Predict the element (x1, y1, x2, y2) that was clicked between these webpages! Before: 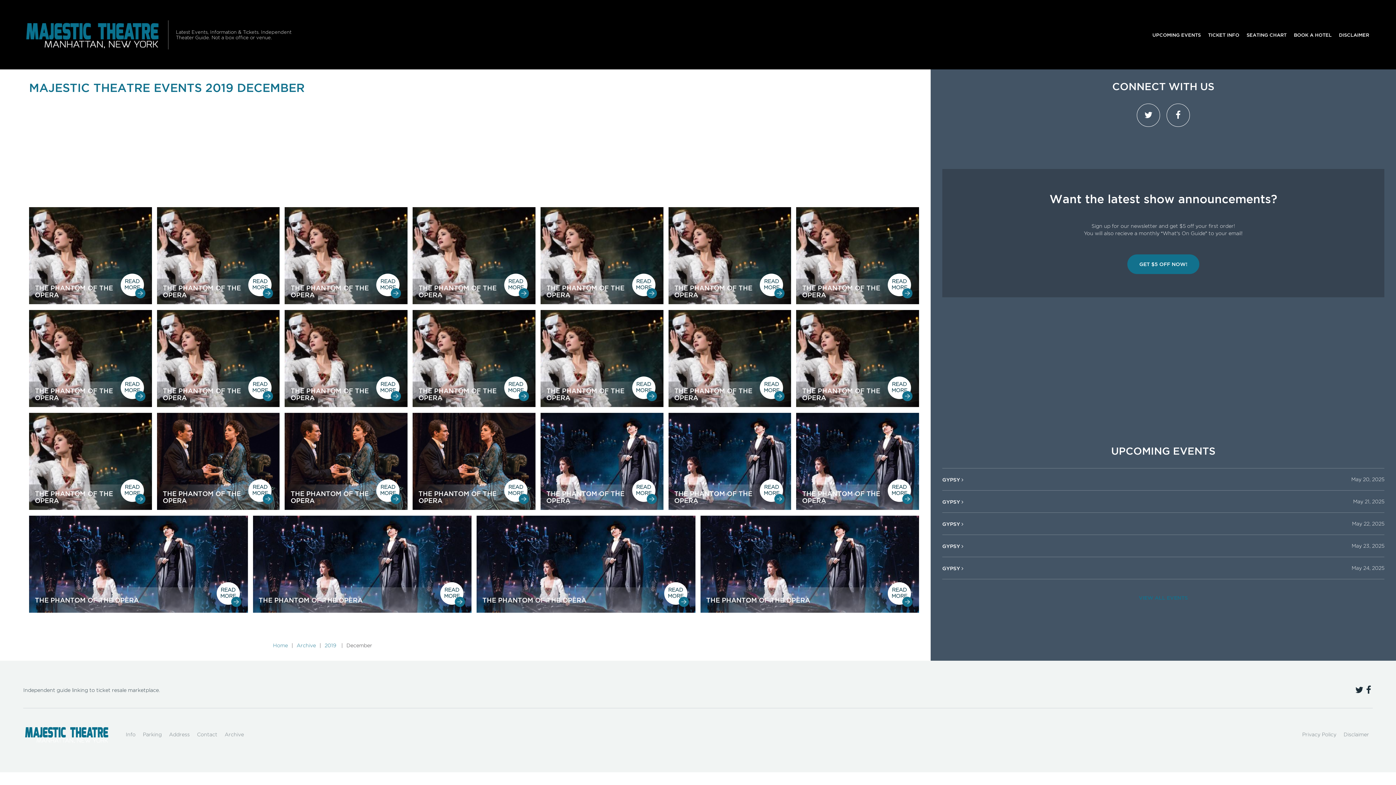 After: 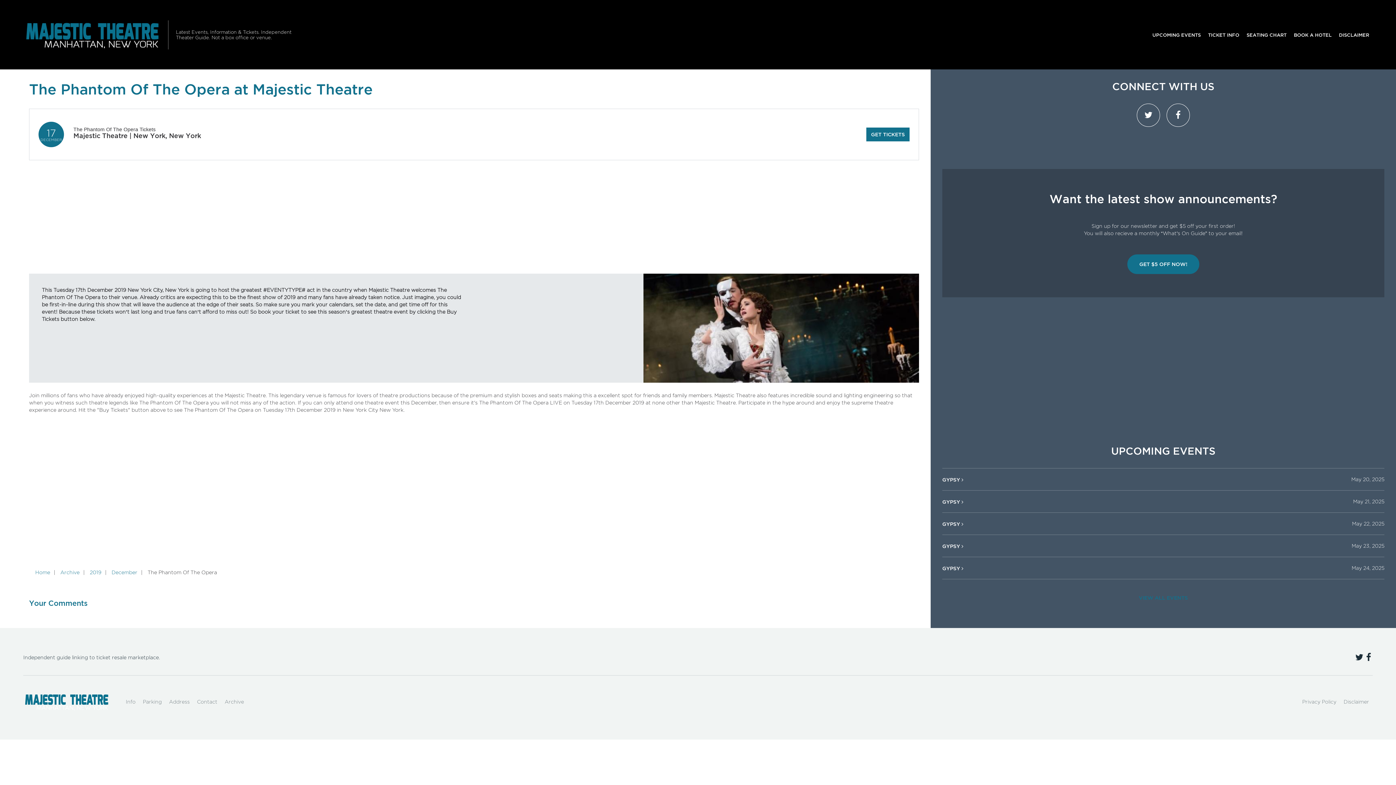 Action: label: THE PHANTOM OF THE OPERA
READ MORE bbox: (540, 310, 663, 407)